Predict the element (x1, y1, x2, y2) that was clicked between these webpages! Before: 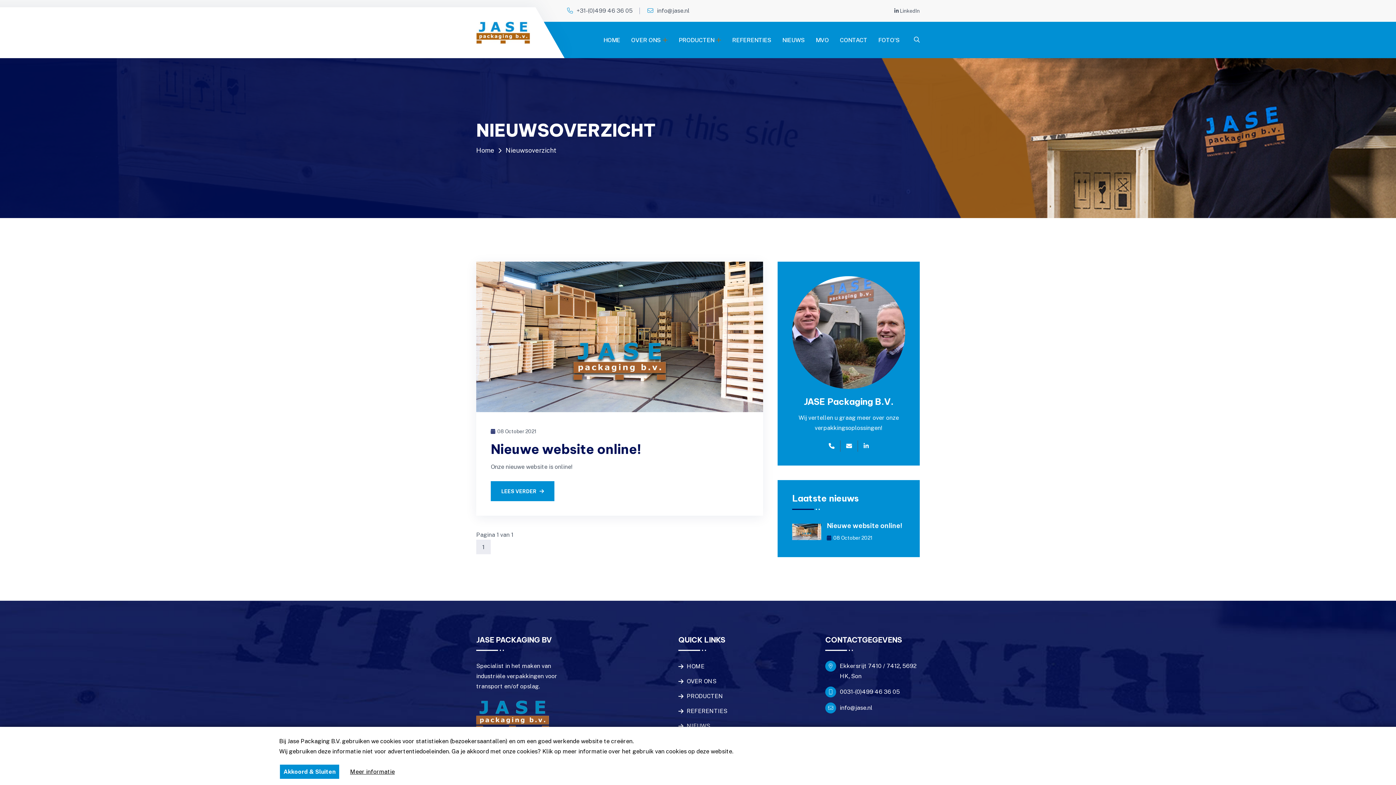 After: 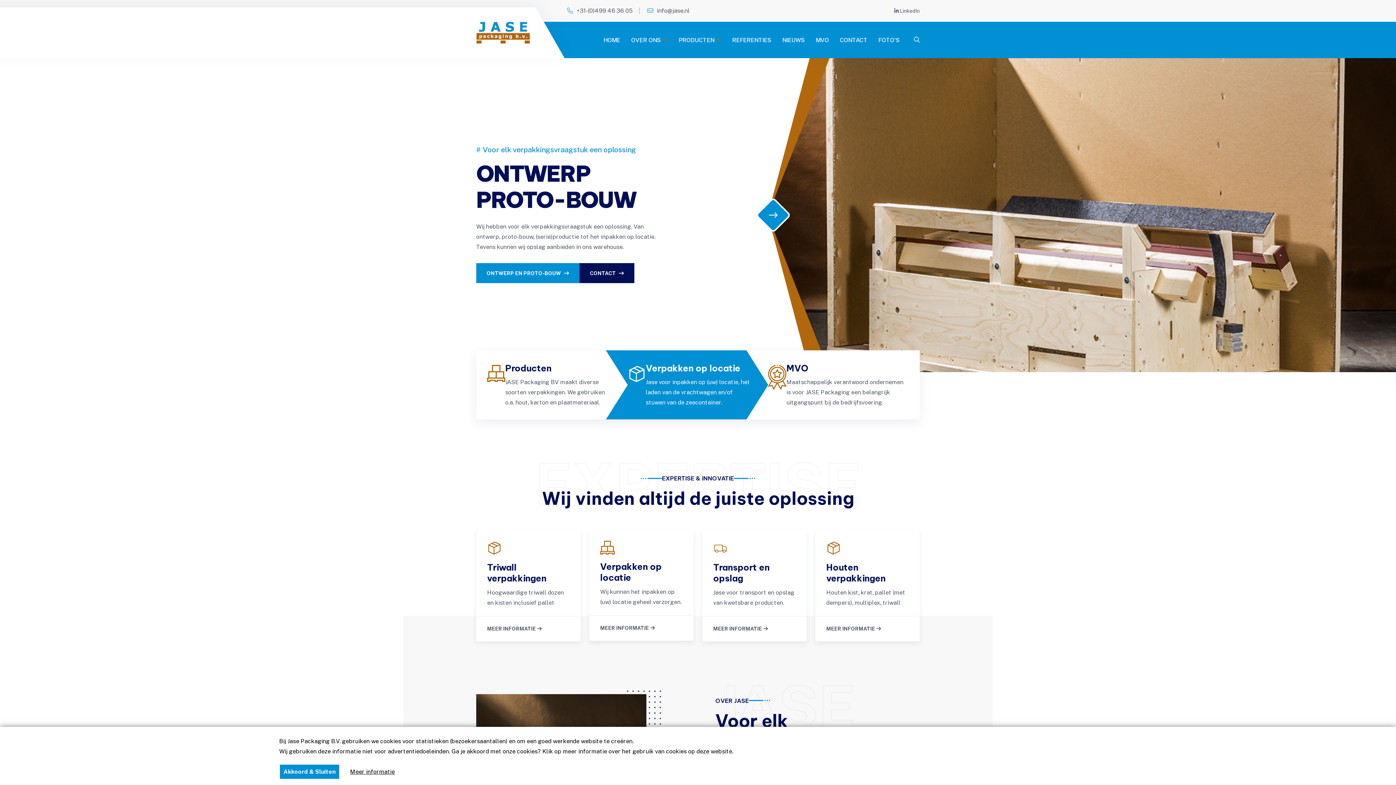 Action: bbox: (603, 22, 620, 58) label: HOME